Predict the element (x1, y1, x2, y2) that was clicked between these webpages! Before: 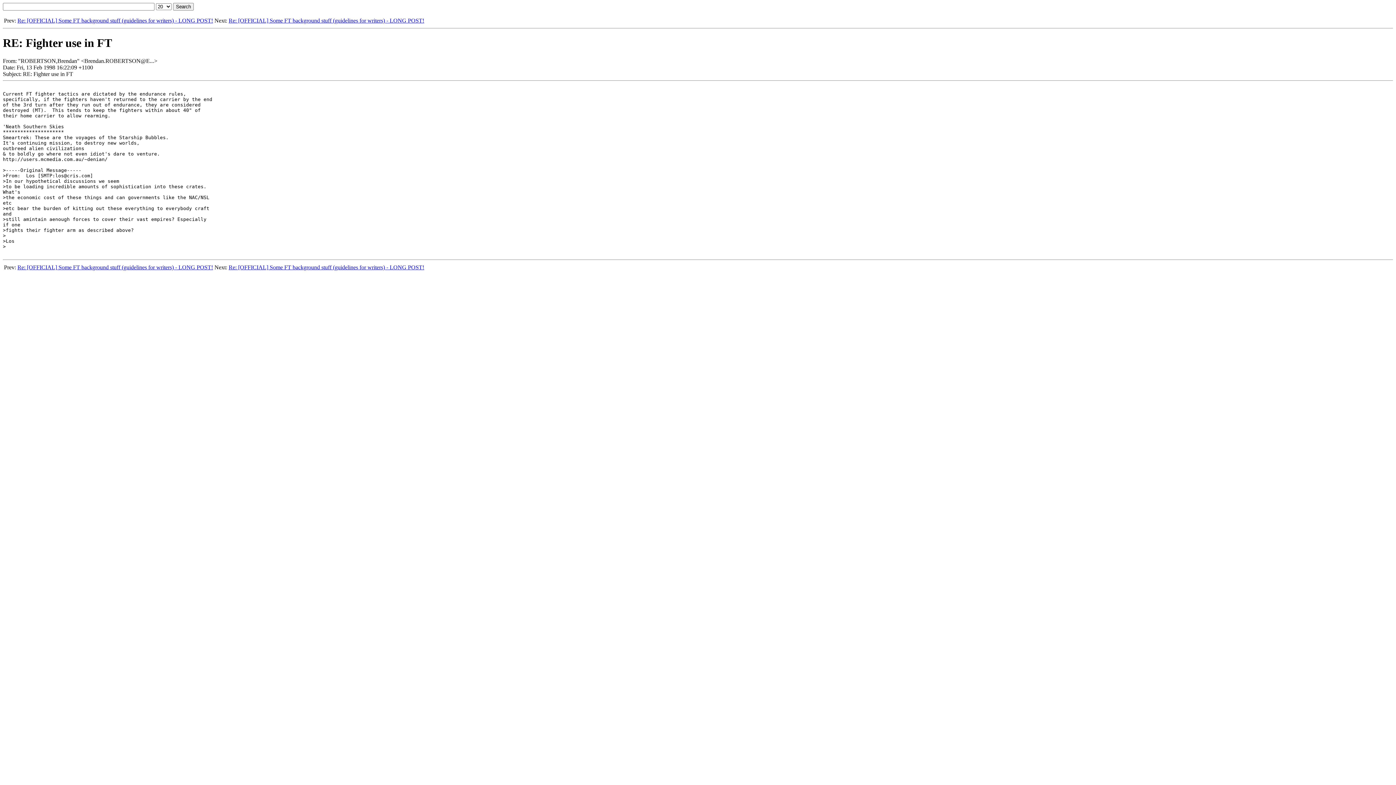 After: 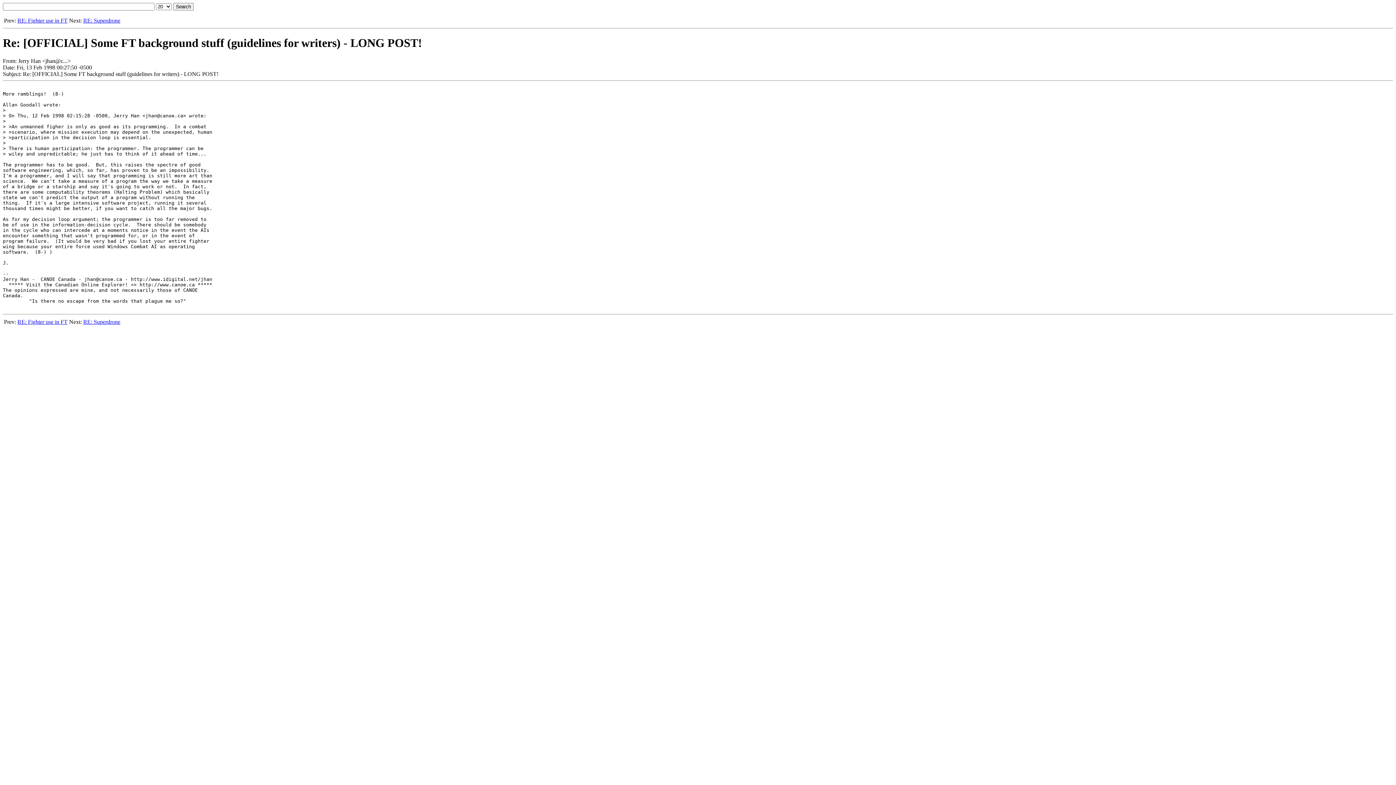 Action: label: Re: [OFFICIAL] Some FT background stuff (guidelines for writers) - LONG POST! bbox: (228, 17, 424, 23)